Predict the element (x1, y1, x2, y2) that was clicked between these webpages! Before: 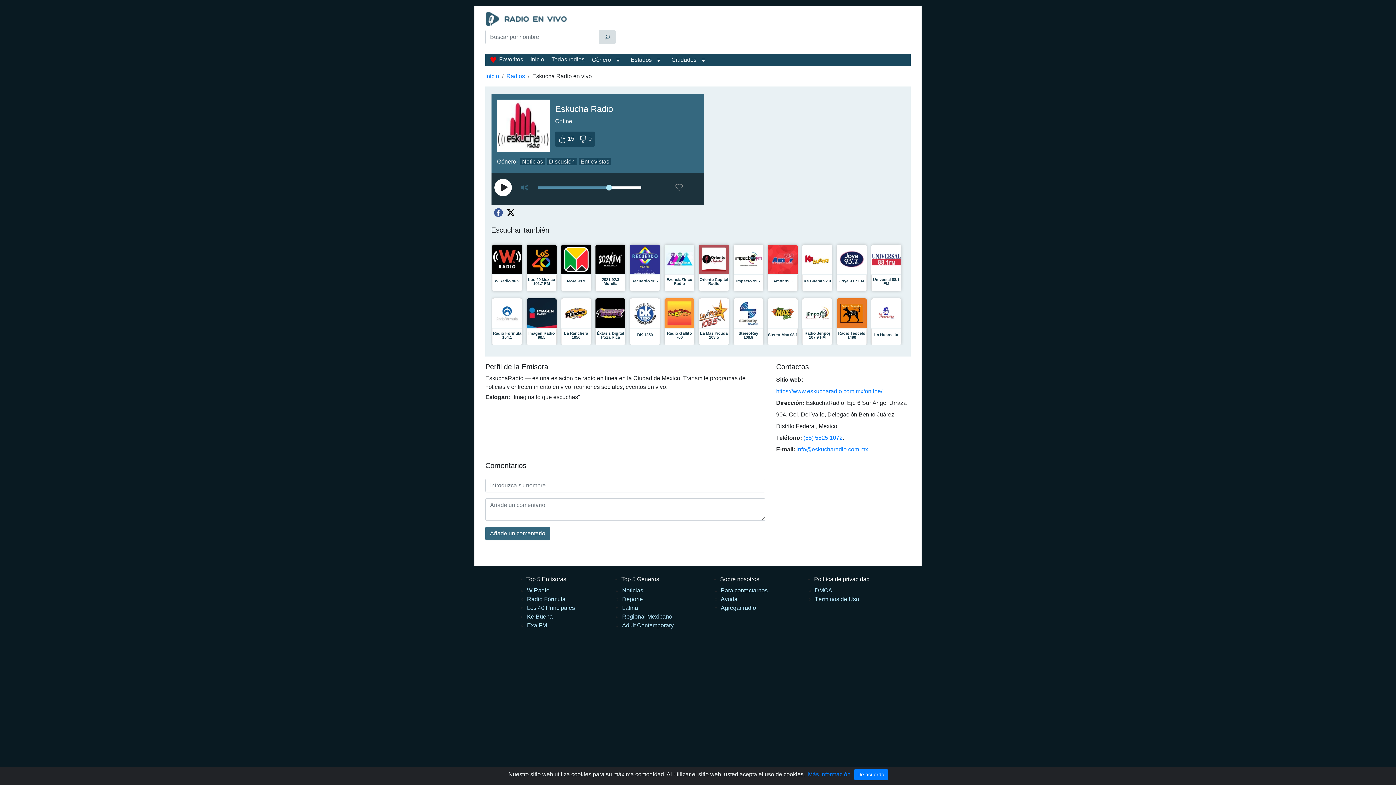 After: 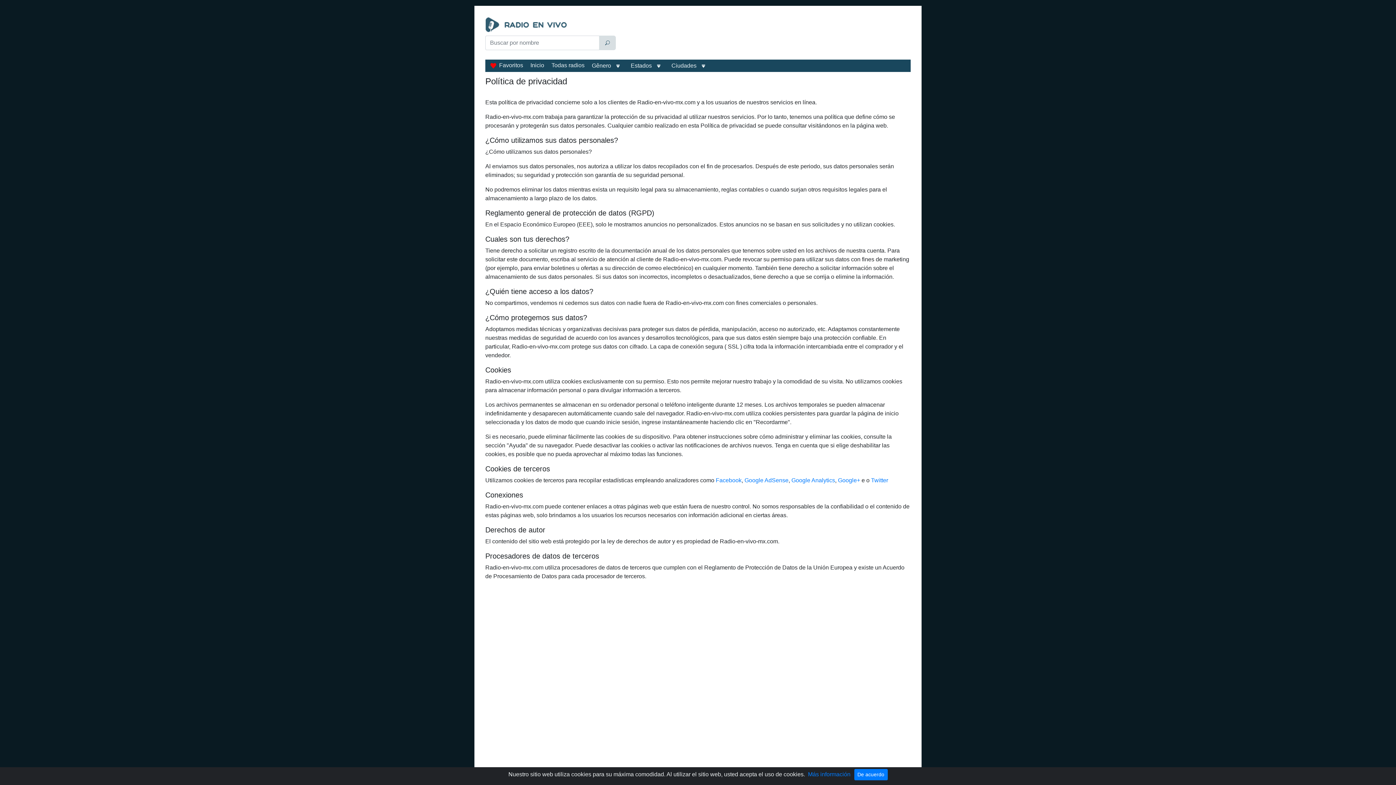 Action: label: Política de privacidad bbox: (814, 576, 869, 582)